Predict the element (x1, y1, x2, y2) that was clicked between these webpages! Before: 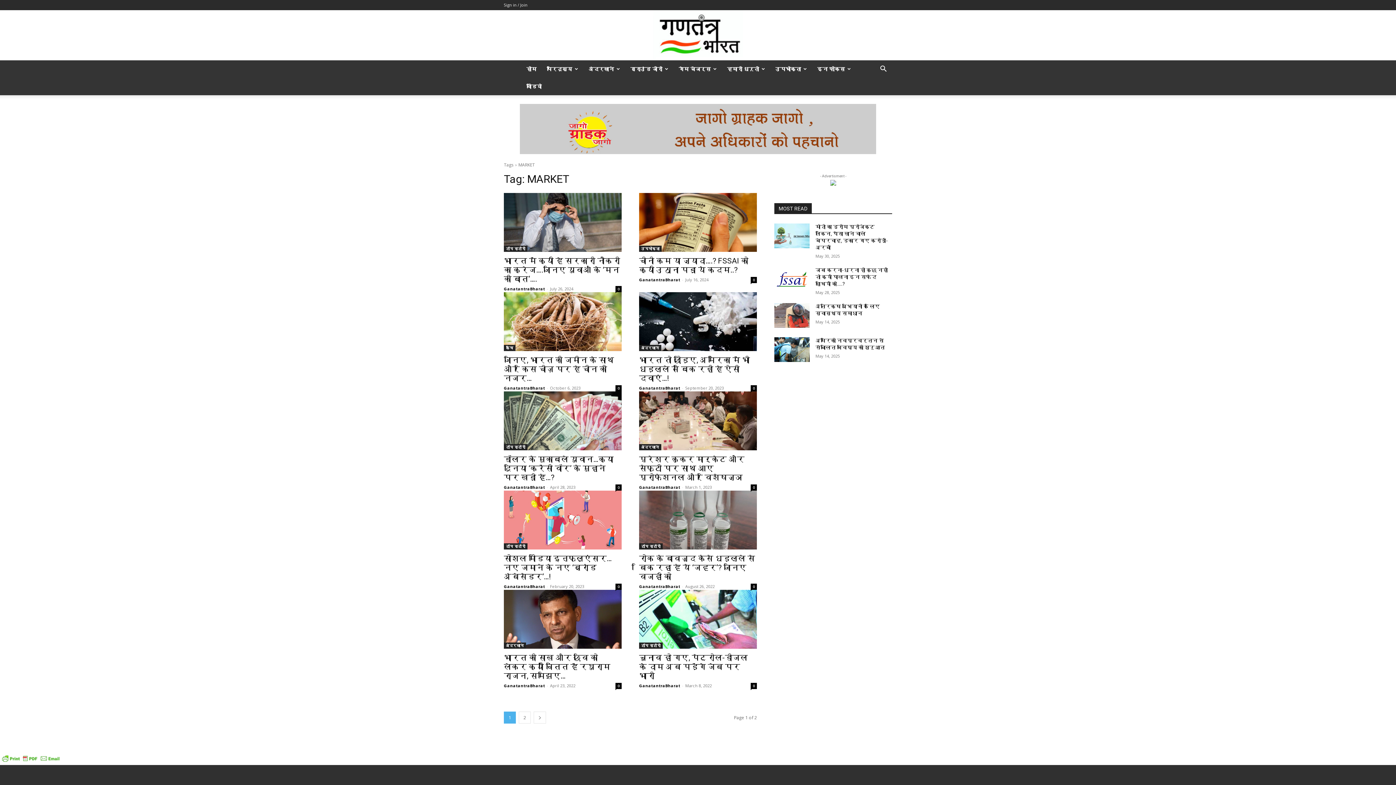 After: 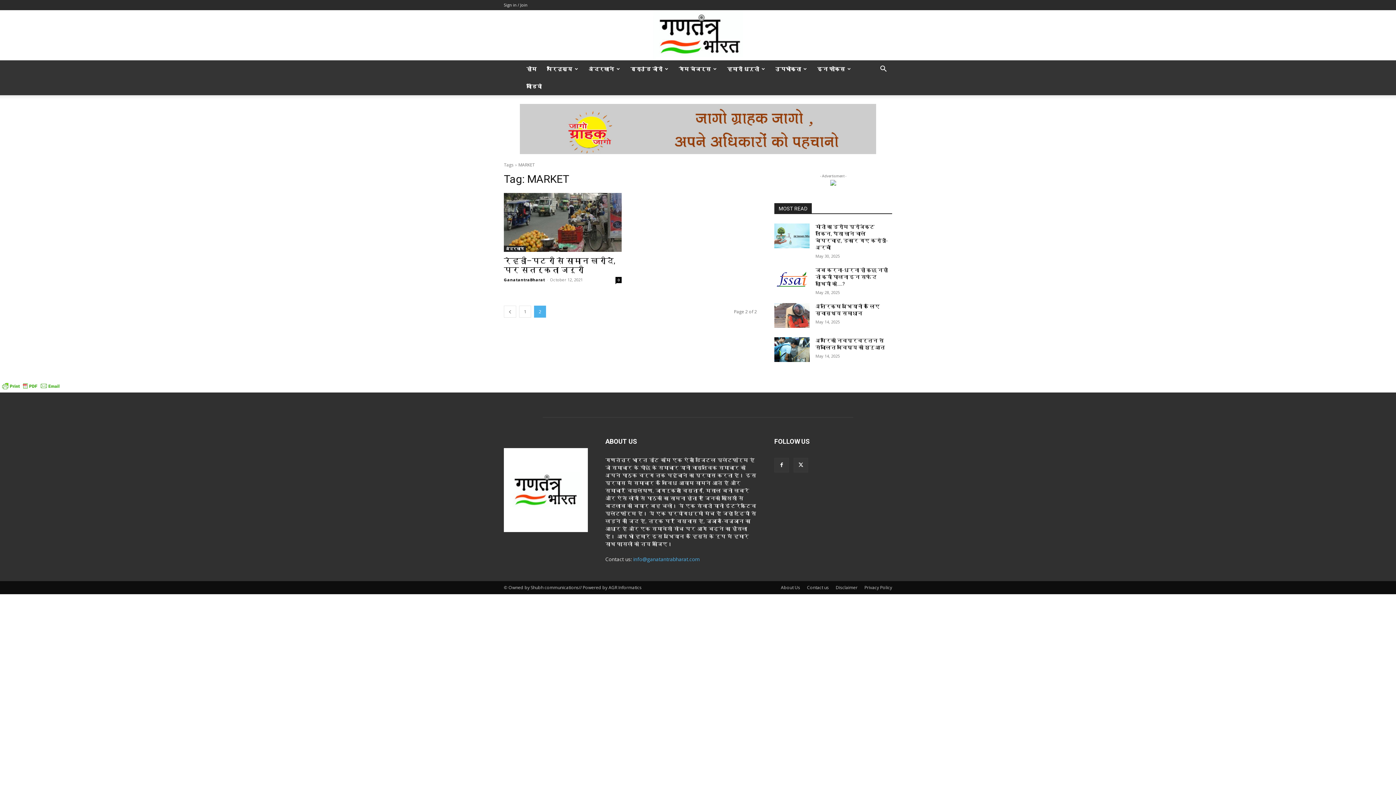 Action: label: next-page bbox: (533, 712, 546, 724)